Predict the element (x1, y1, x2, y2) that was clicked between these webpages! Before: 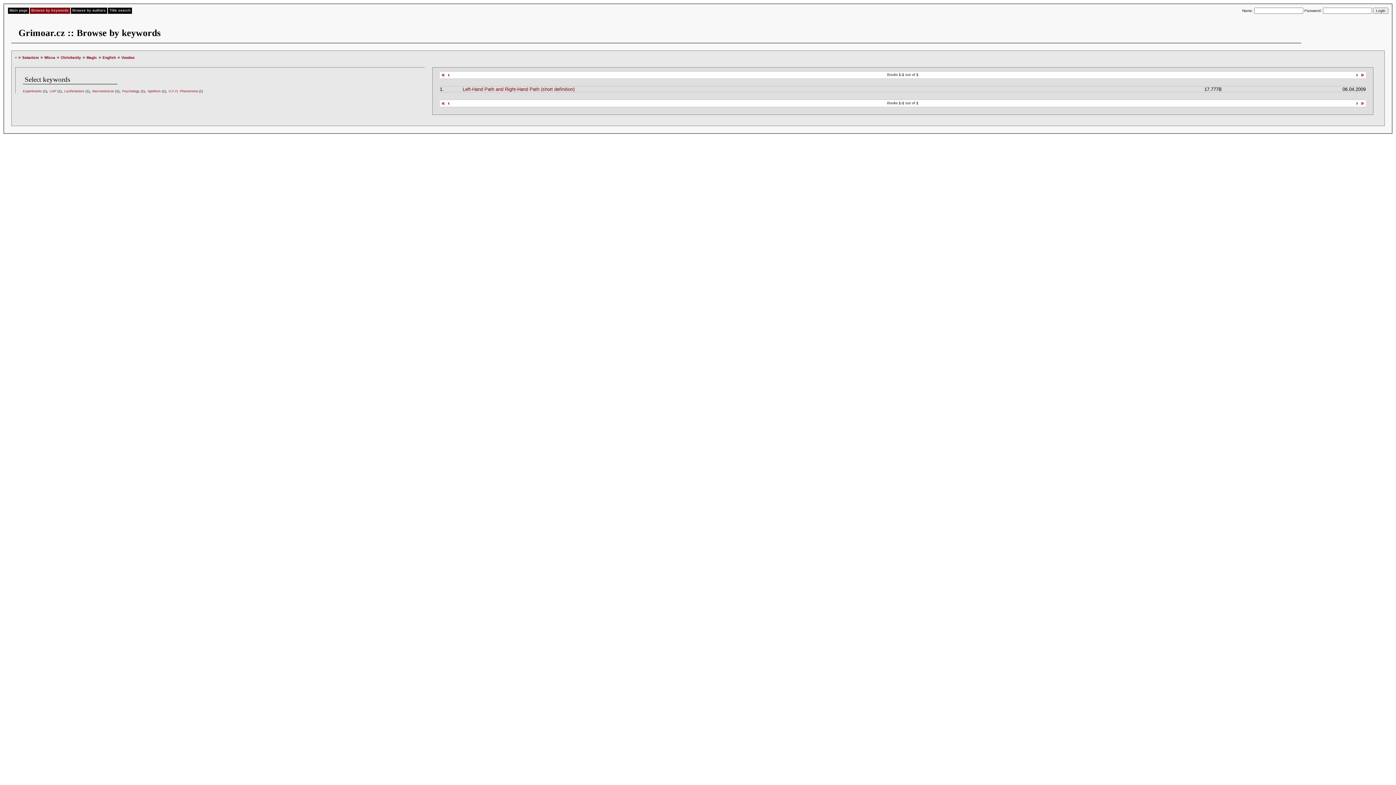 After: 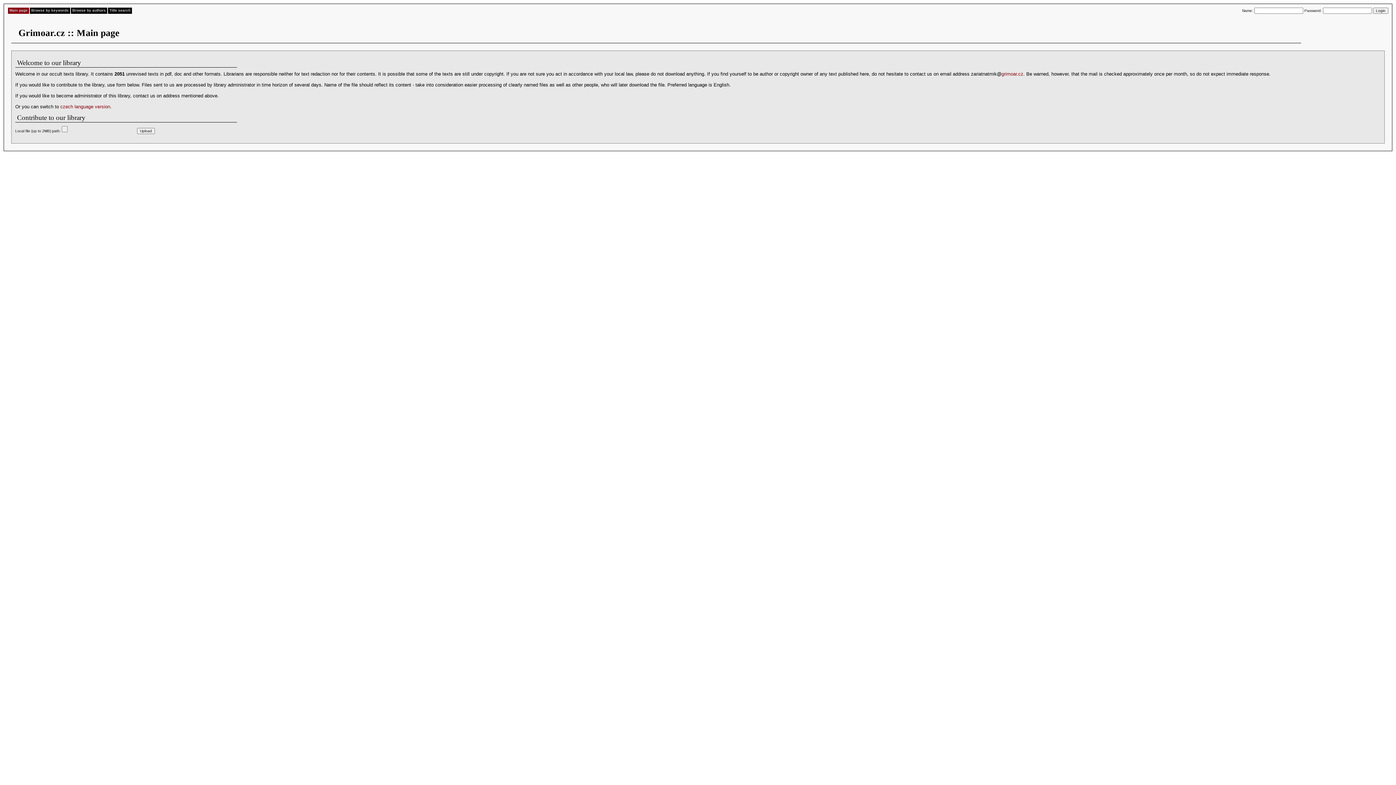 Action: bbox: (8, 7, 29, 13) label: Main page